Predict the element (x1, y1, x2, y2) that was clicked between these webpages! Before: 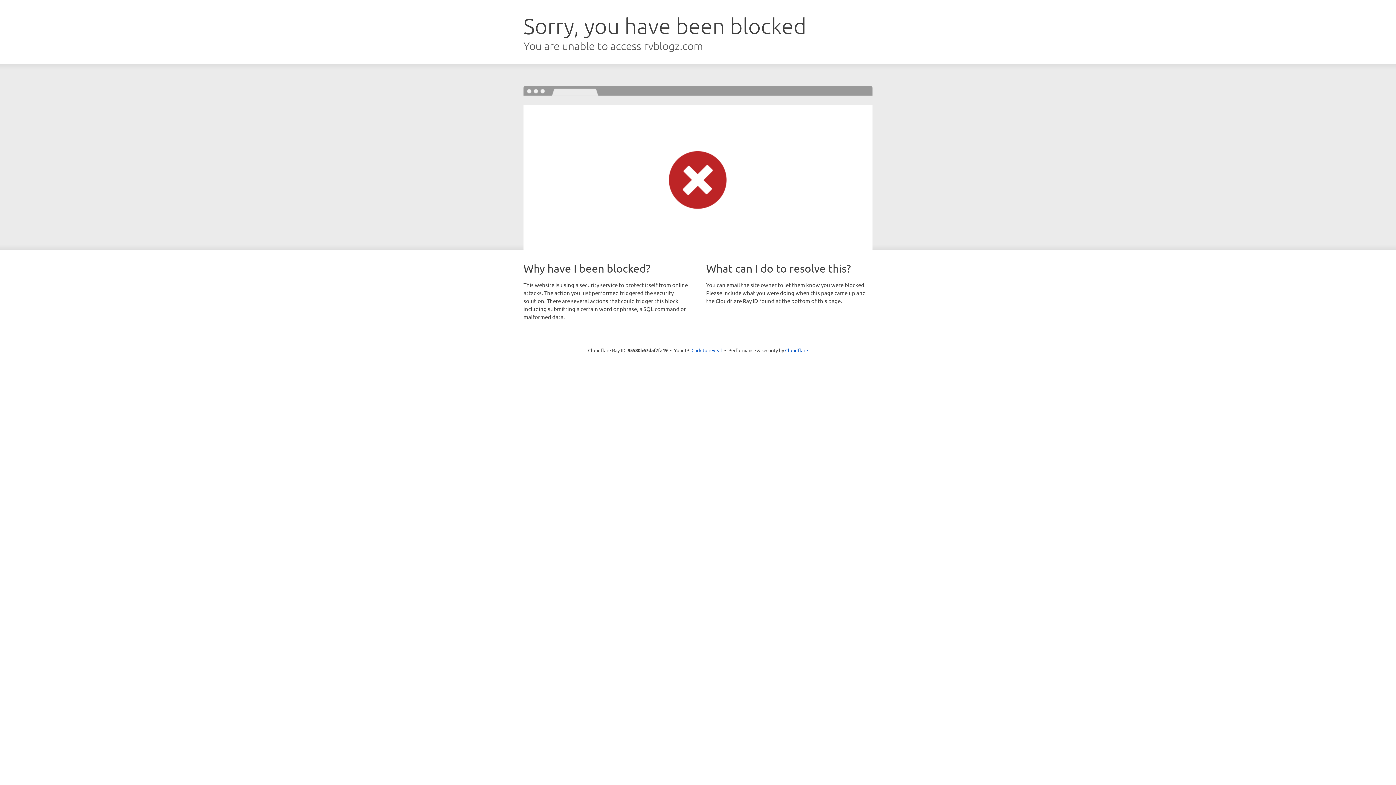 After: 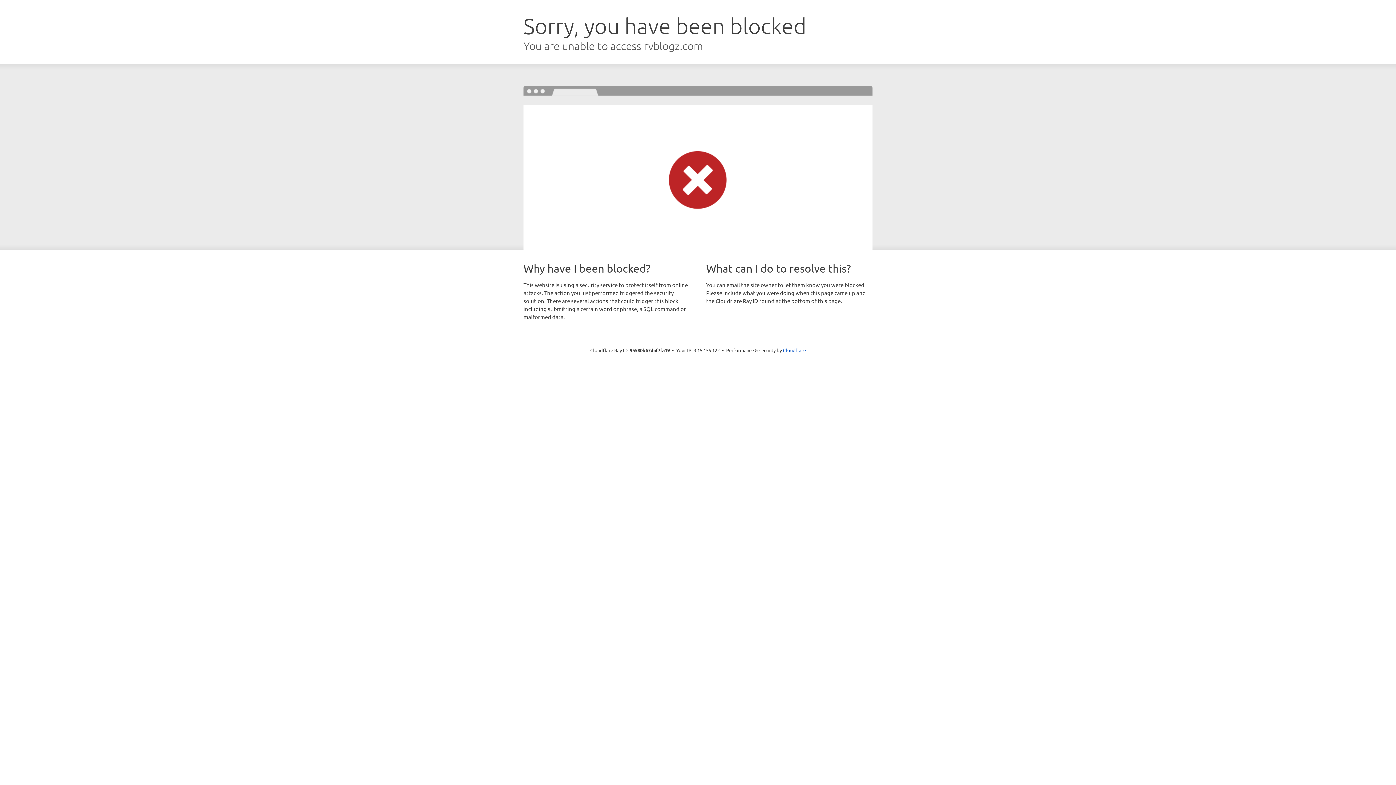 Action: label: Click to reveal bbox: (691, 346, 722, 353)